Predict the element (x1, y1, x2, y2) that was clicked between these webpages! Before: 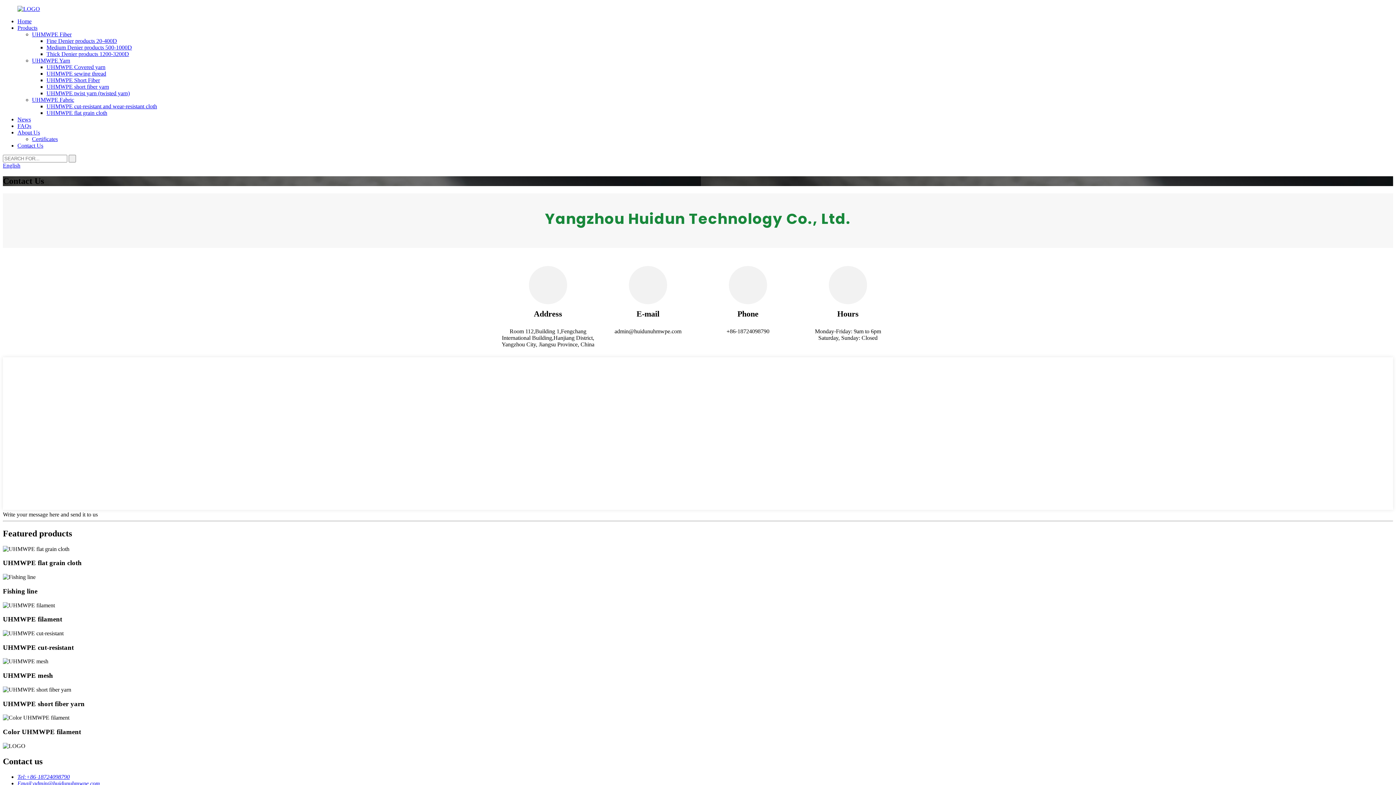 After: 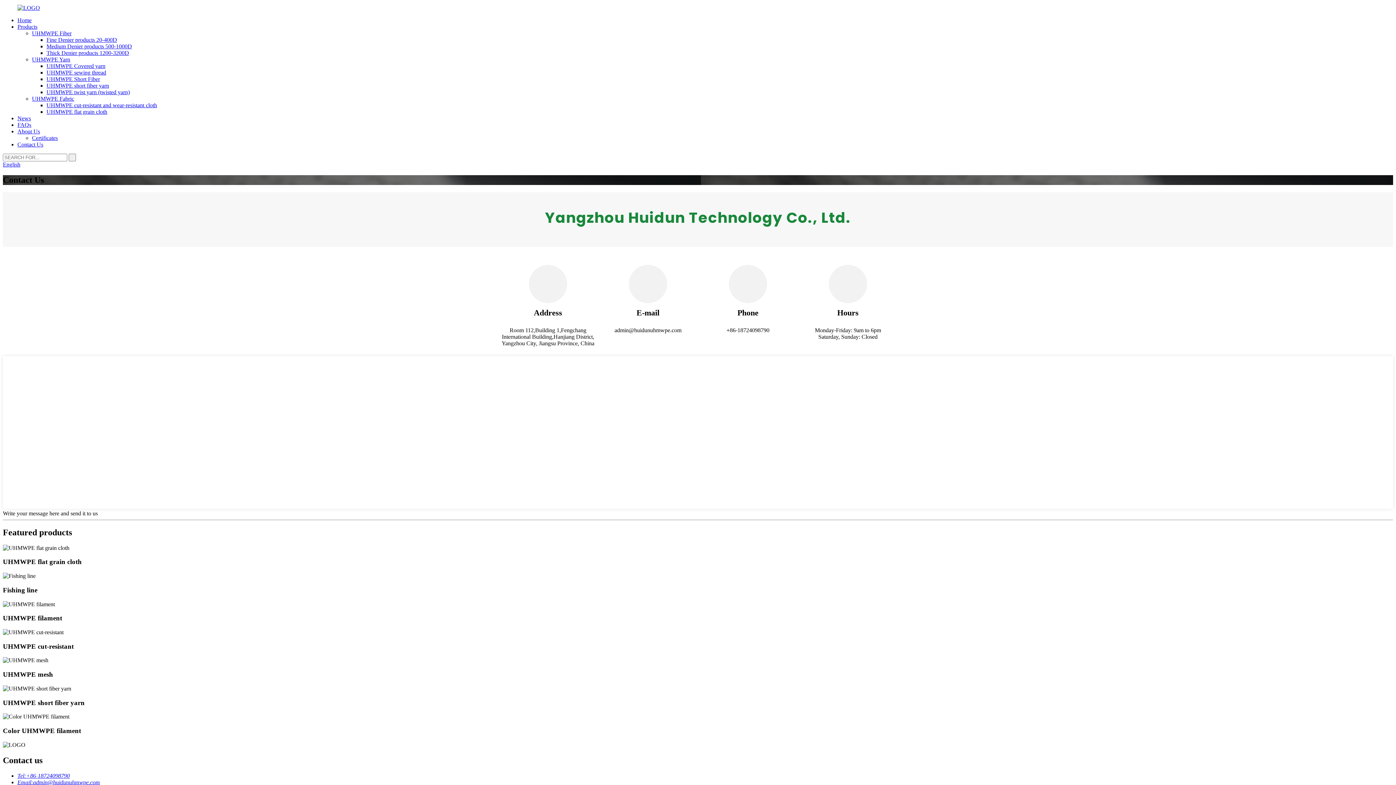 Action: bbox: (17, 780, 100, 786) label: Email:admin@huidunuhmwpe.com